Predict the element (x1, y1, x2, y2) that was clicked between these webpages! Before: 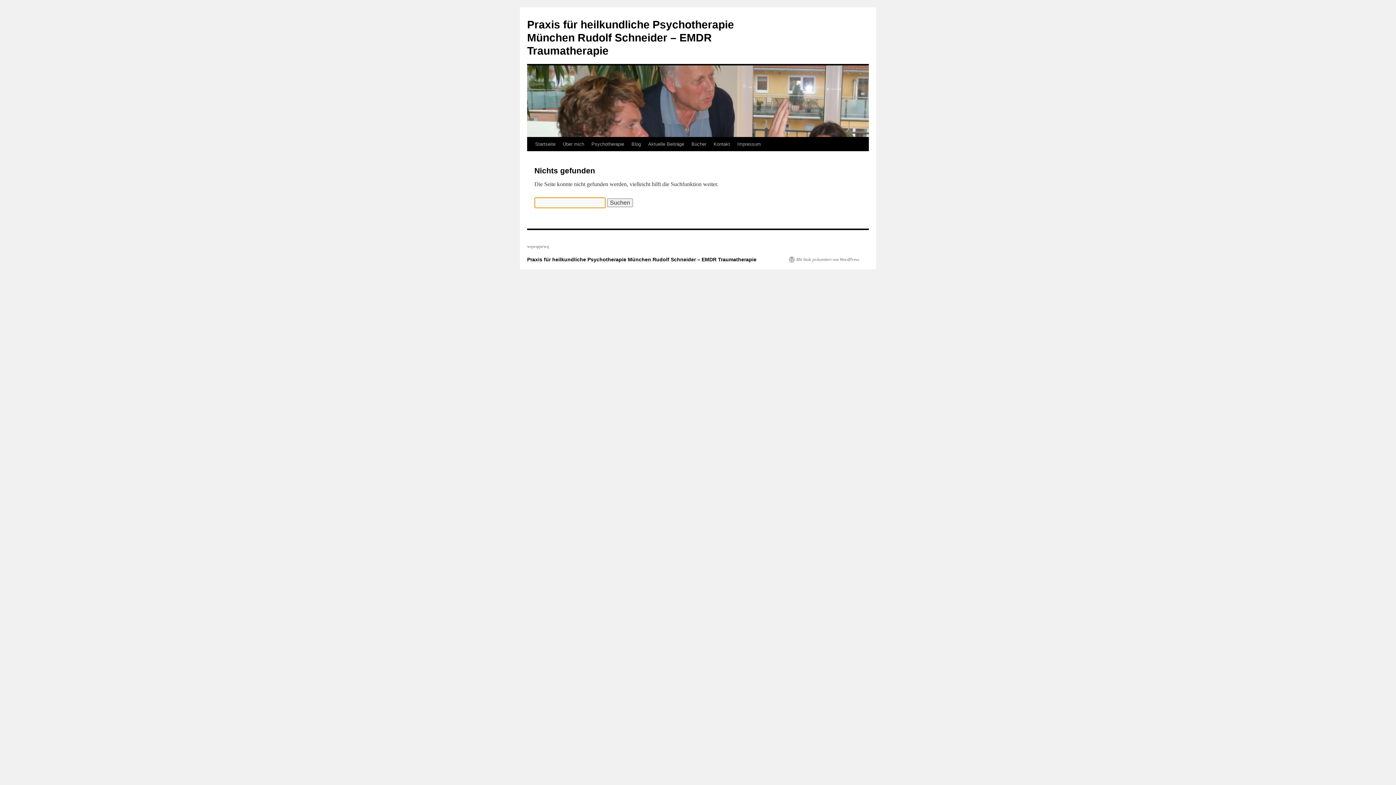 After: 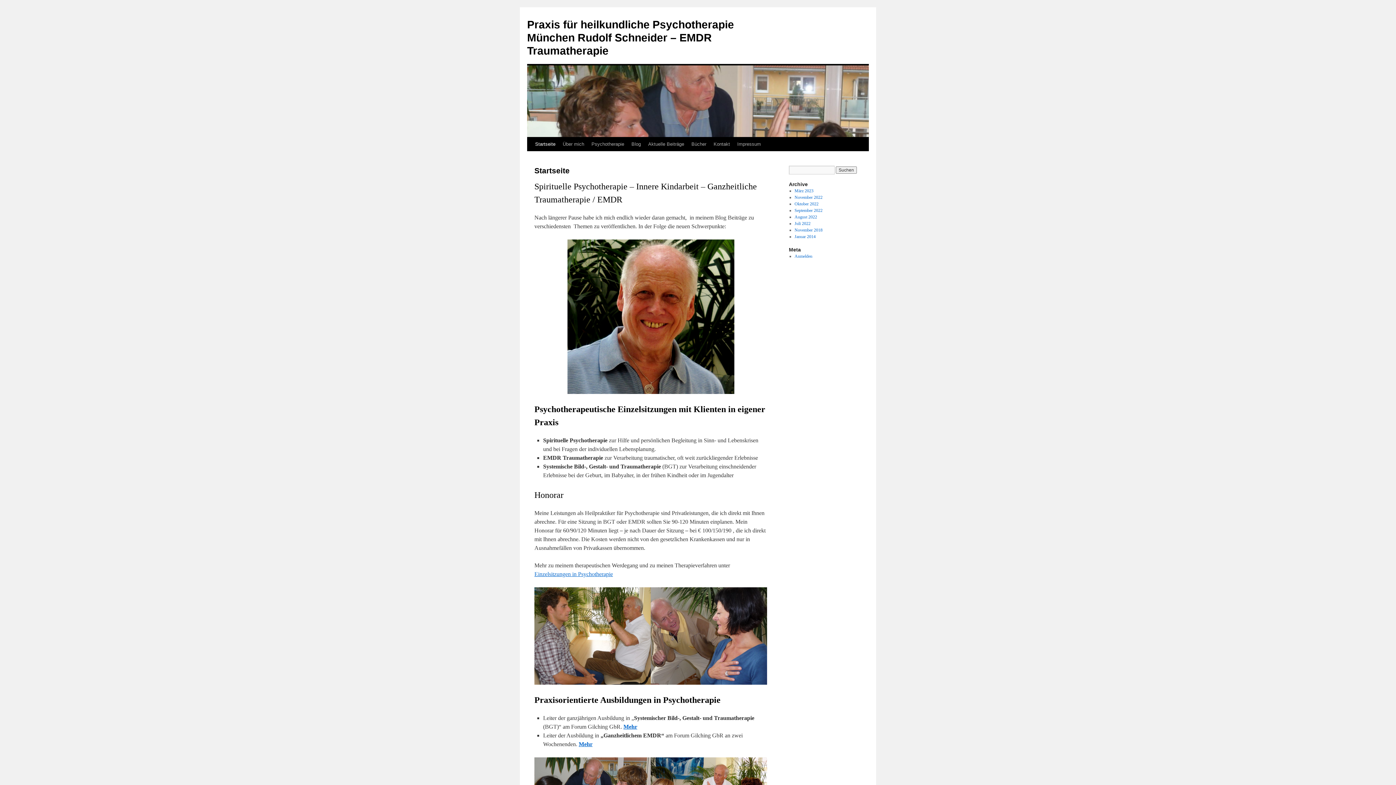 Action: bbox: (531, 137, 559, 151) label: Startseite